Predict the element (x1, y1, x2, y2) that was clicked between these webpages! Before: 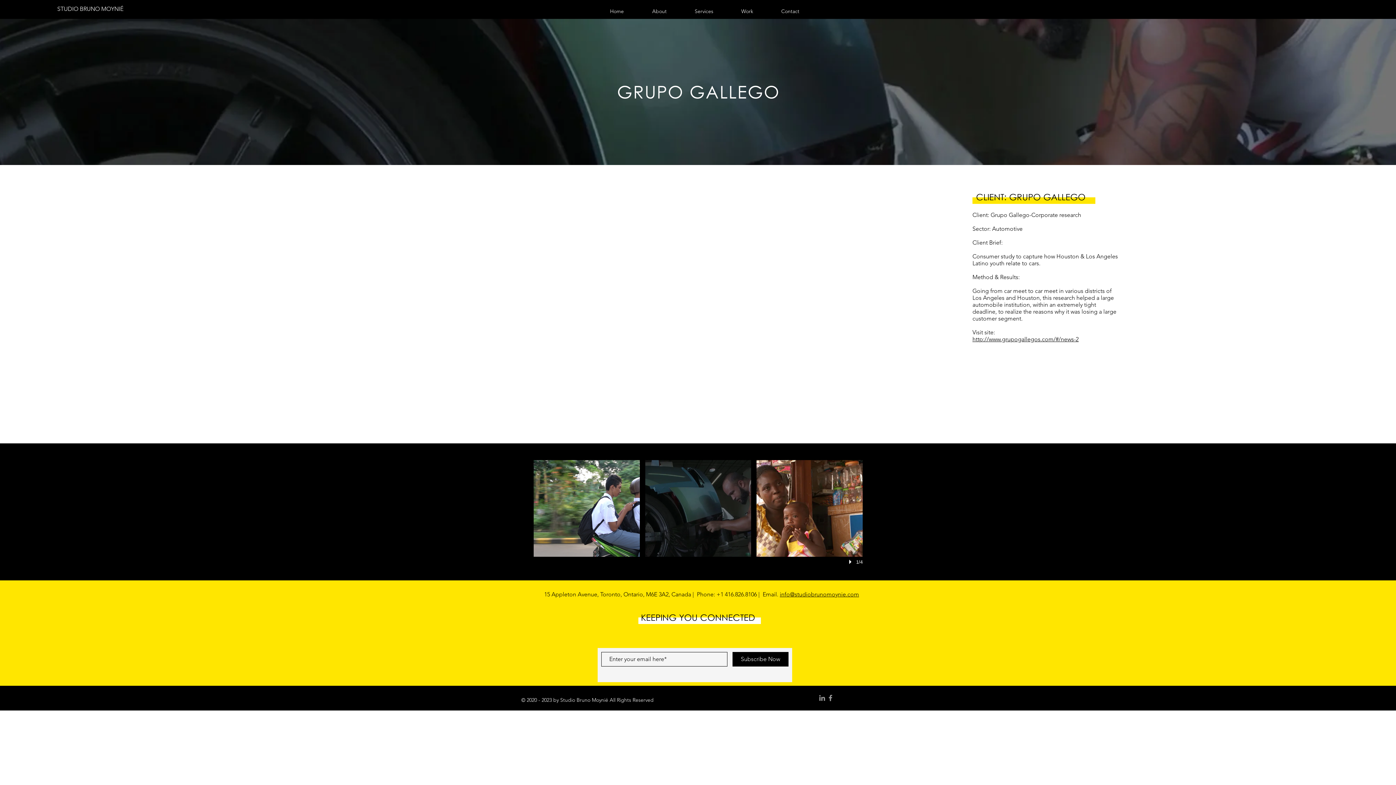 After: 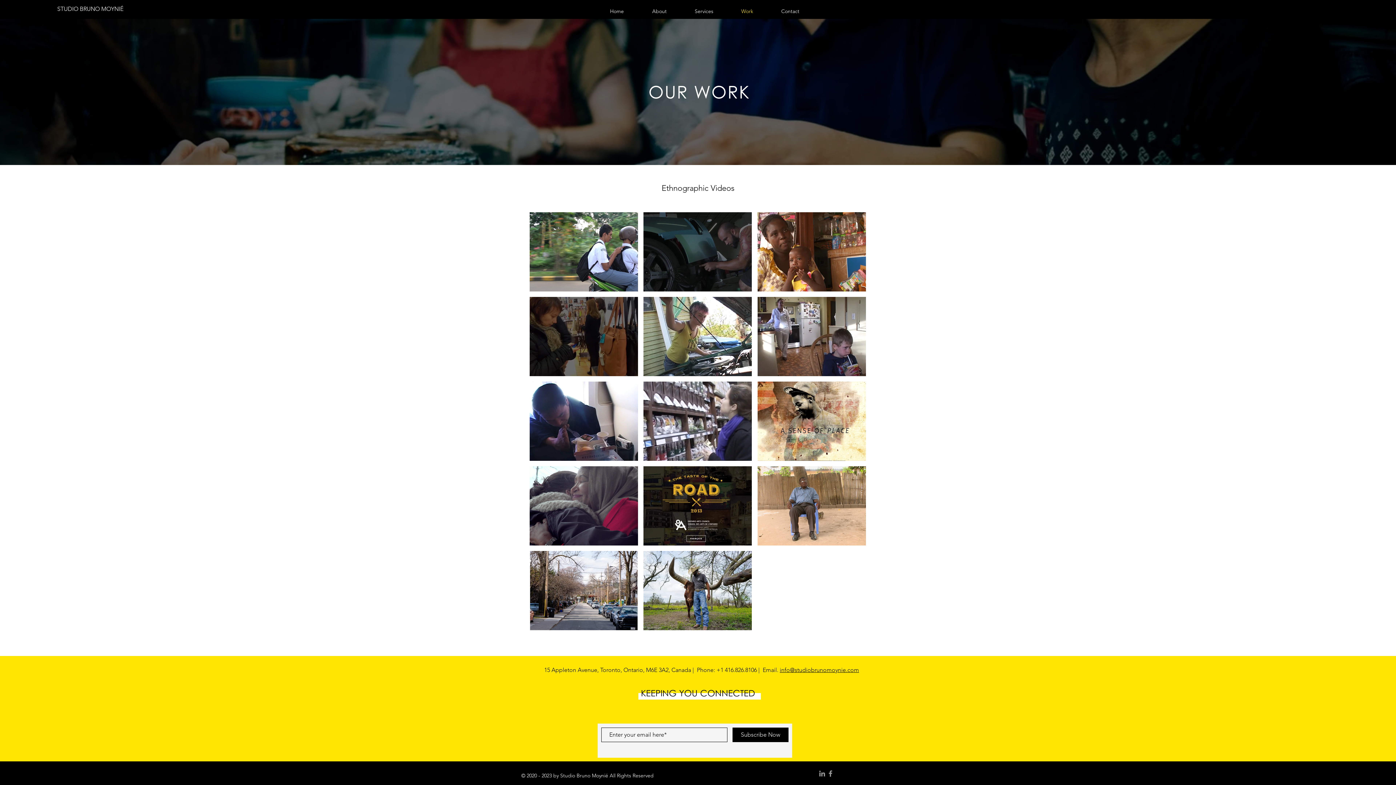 Action: label: Work bbox: (718, 4, 758, 18)